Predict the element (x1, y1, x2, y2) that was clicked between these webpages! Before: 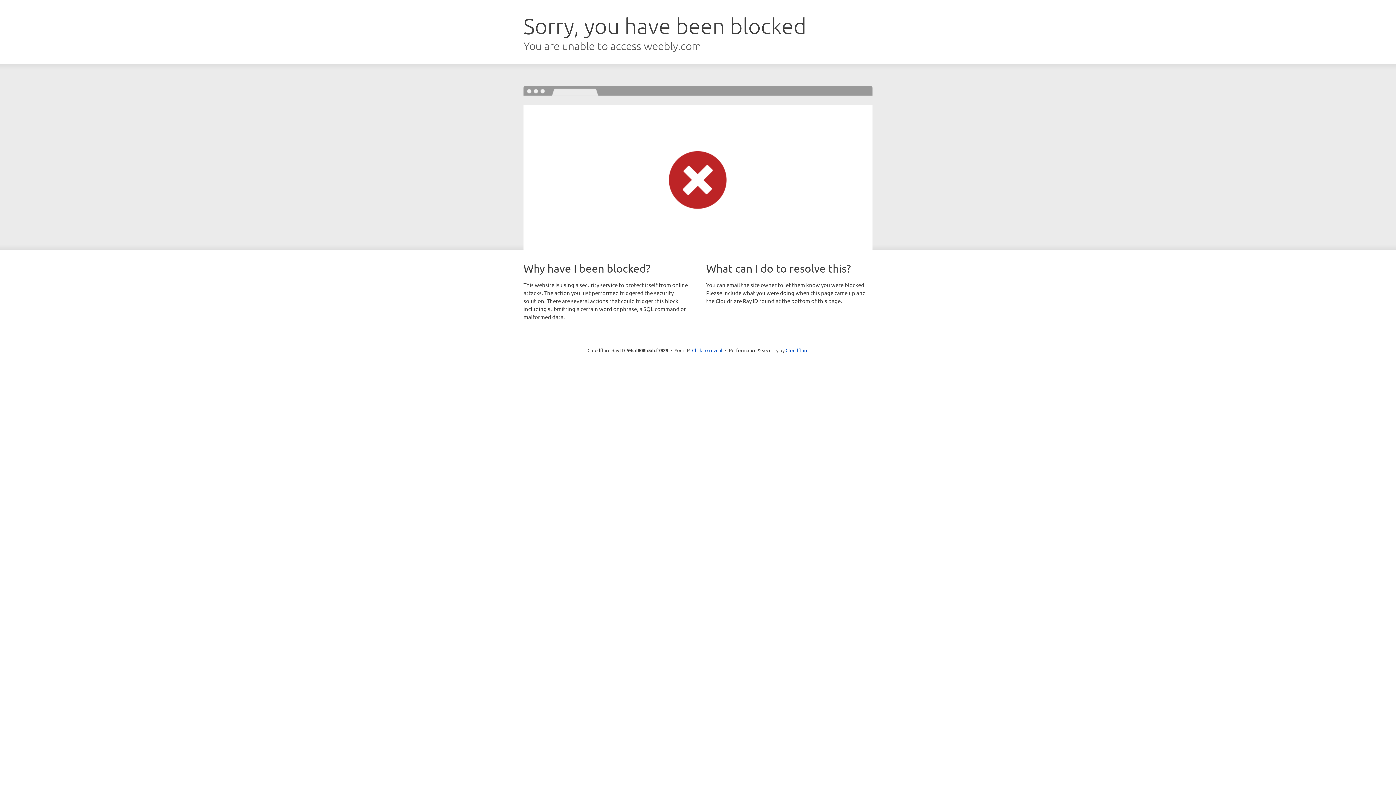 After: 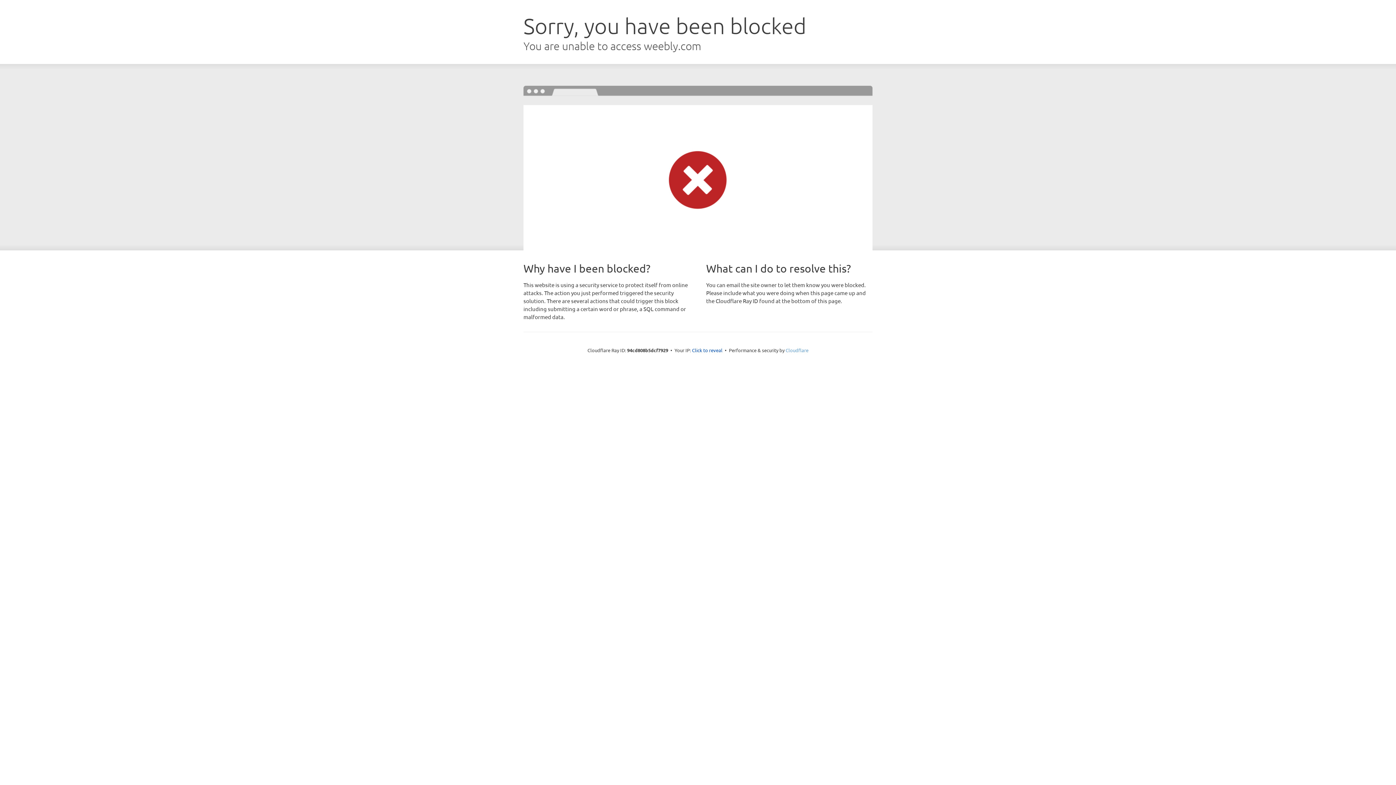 Action: label: Cloudflare bbox: (785, 347, 808, 353)